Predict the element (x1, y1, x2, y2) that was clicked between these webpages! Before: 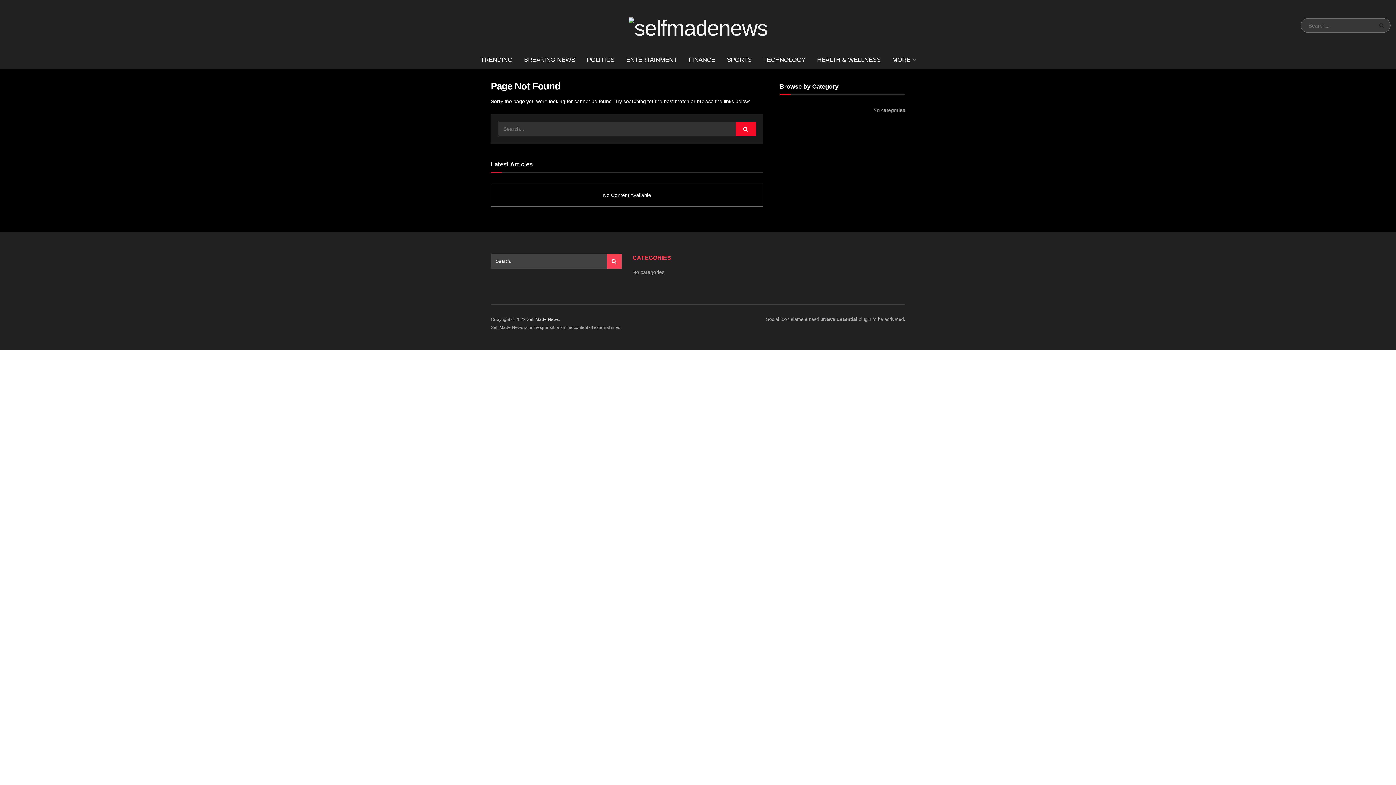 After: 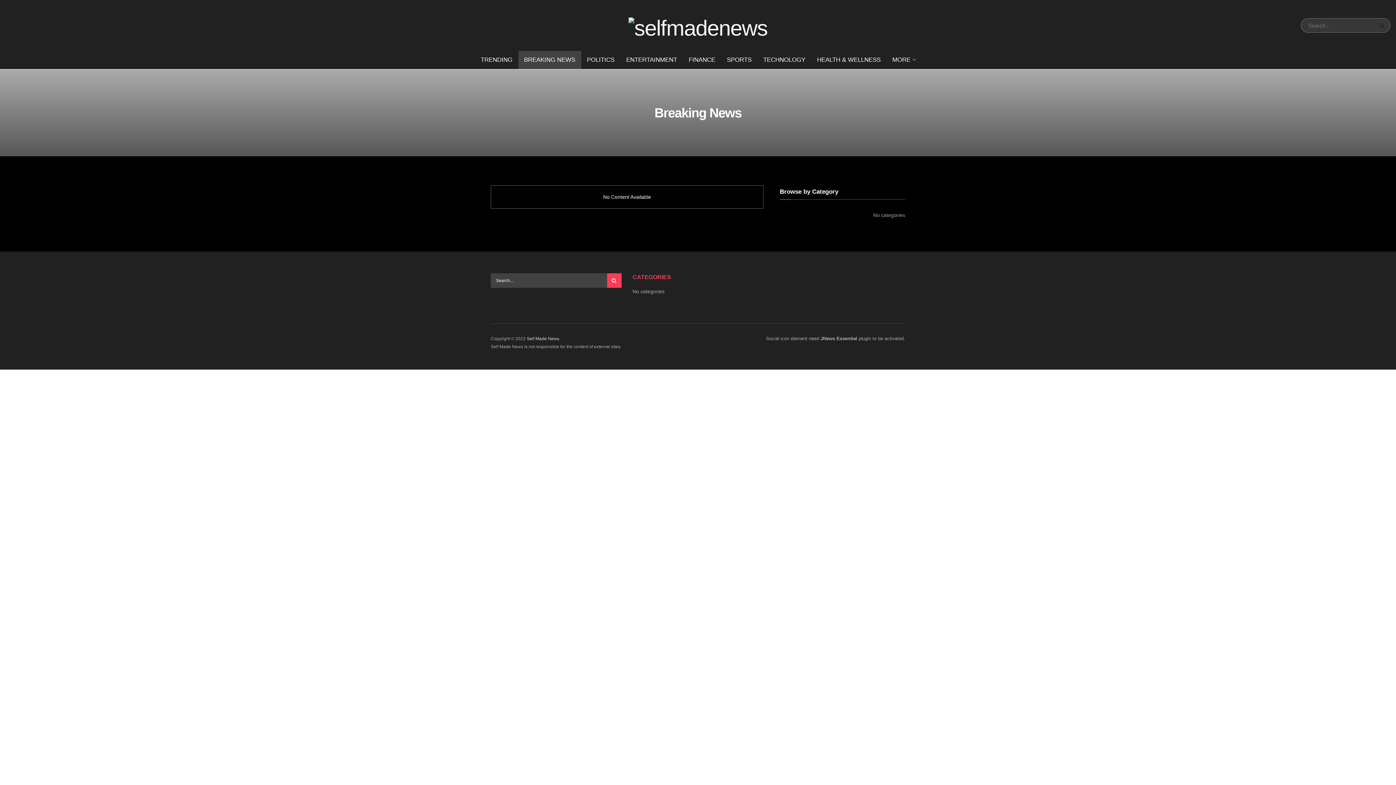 Action: bbox: (518, 50, 581, 69) label: BREAKING NEWS